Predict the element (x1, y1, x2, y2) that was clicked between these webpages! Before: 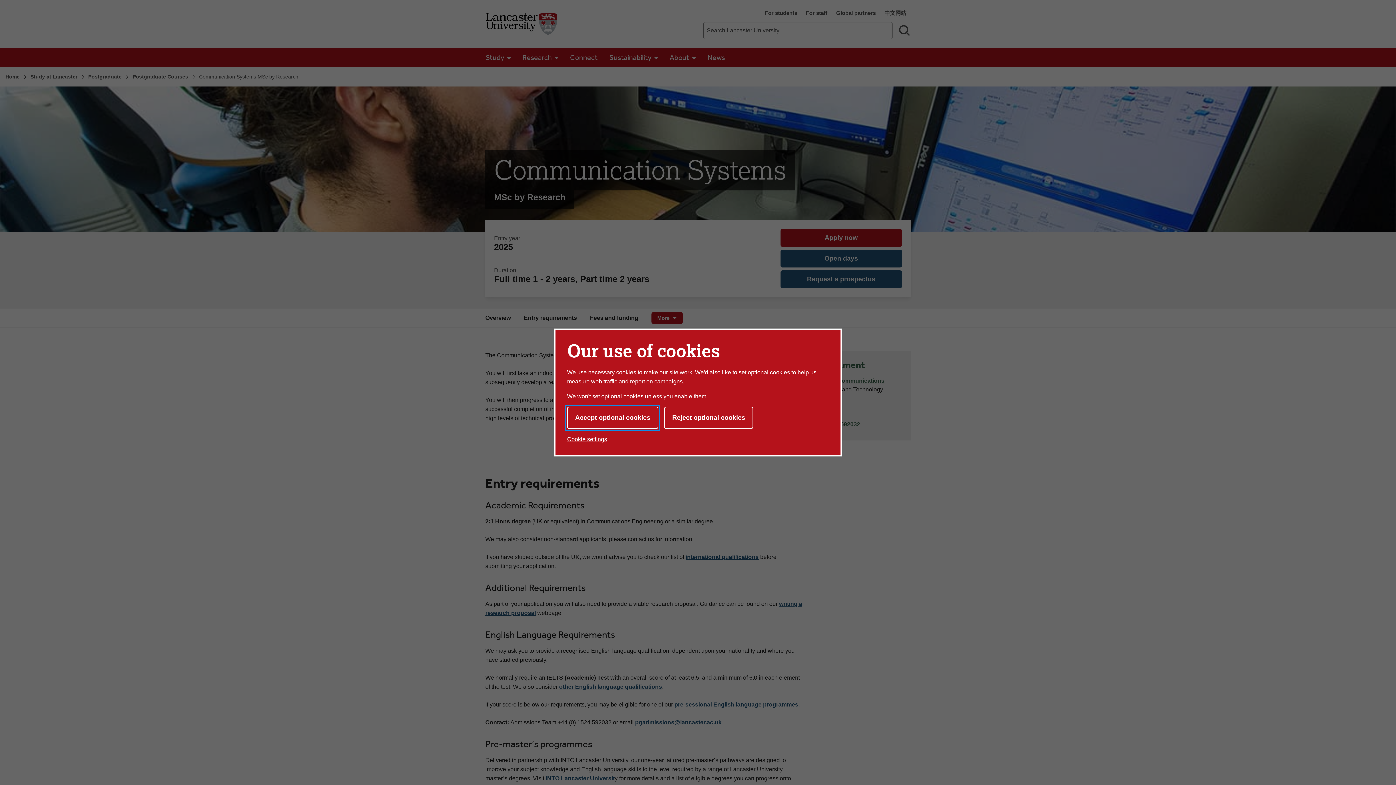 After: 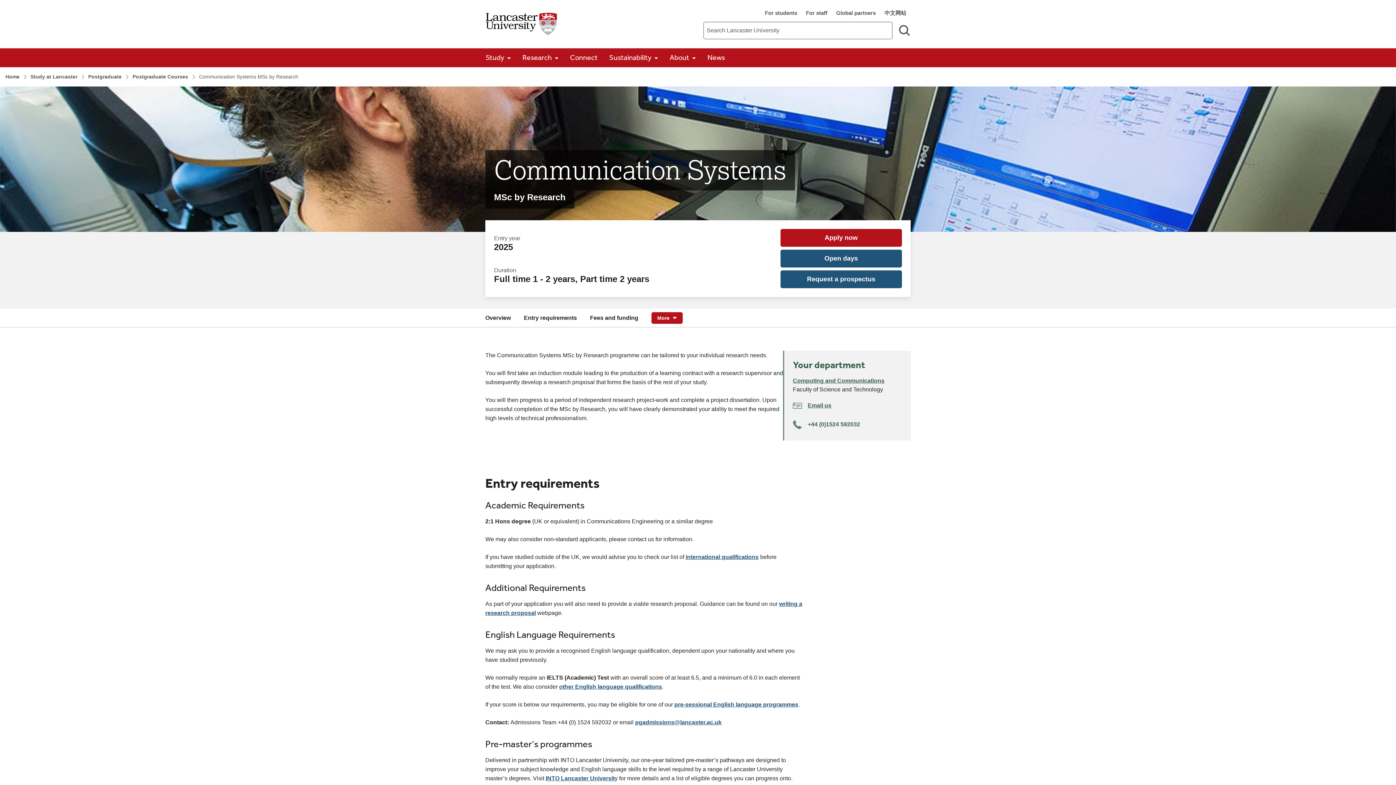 Action: bbox: (567, 406, 658, 429) label: Accept optional cookies